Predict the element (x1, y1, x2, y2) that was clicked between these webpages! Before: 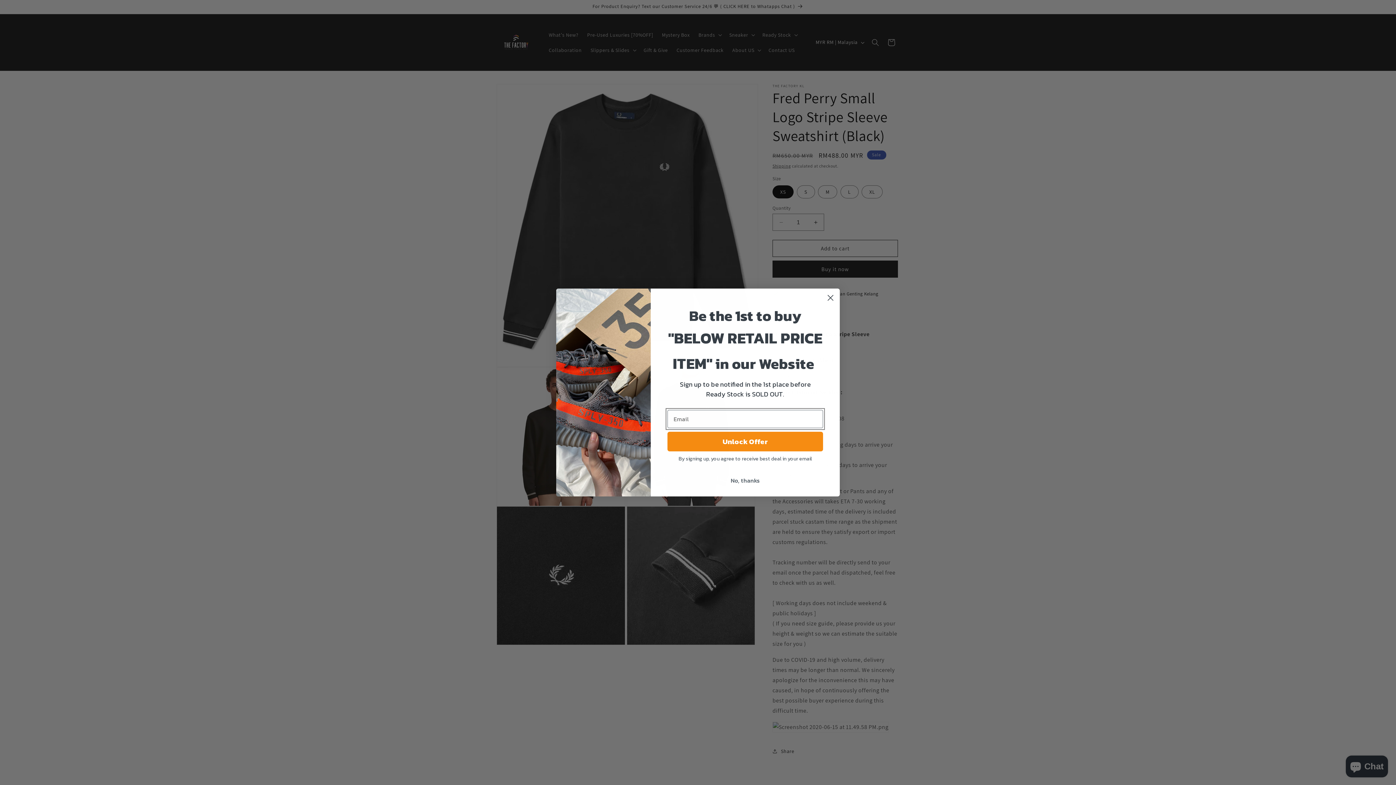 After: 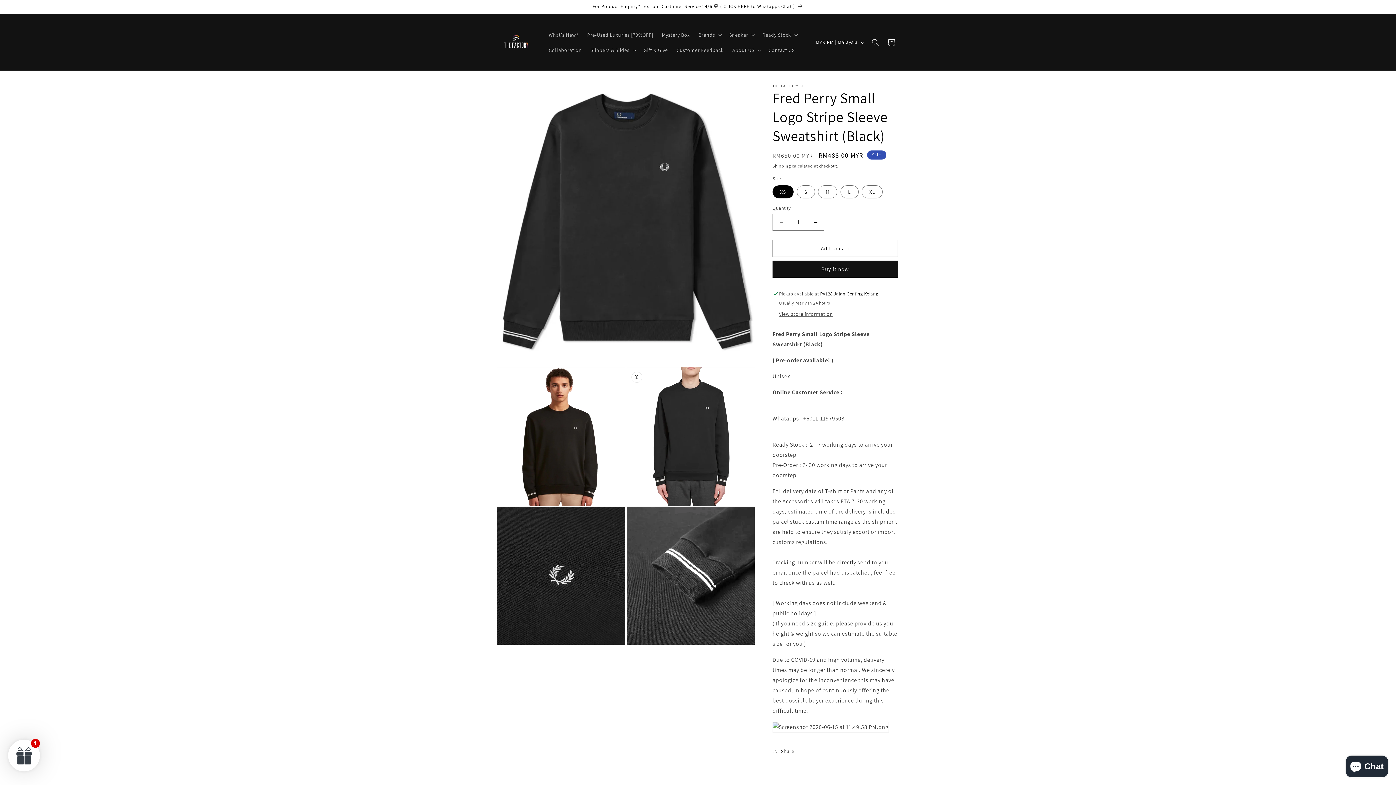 Action: bbox: (667, 492, 823, 506) label: No, thanks